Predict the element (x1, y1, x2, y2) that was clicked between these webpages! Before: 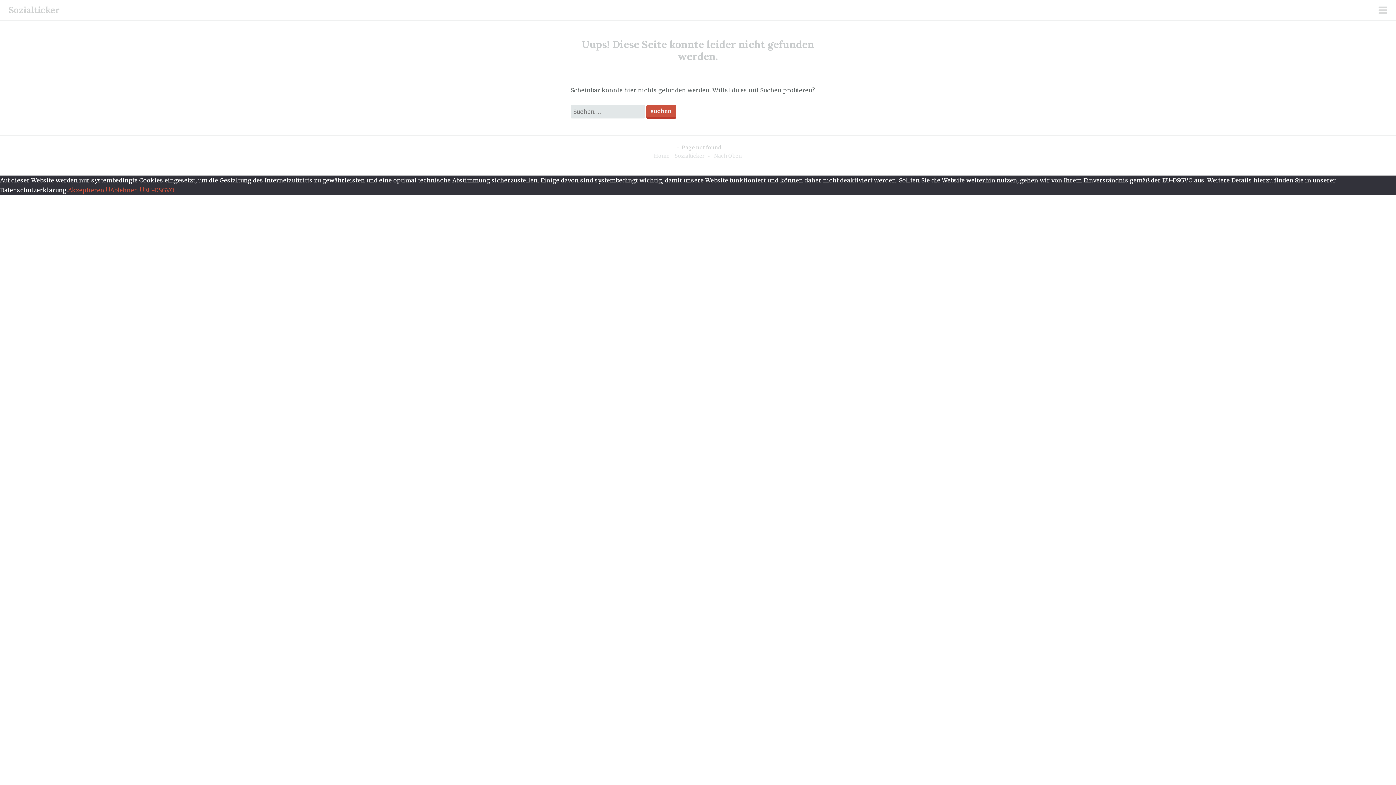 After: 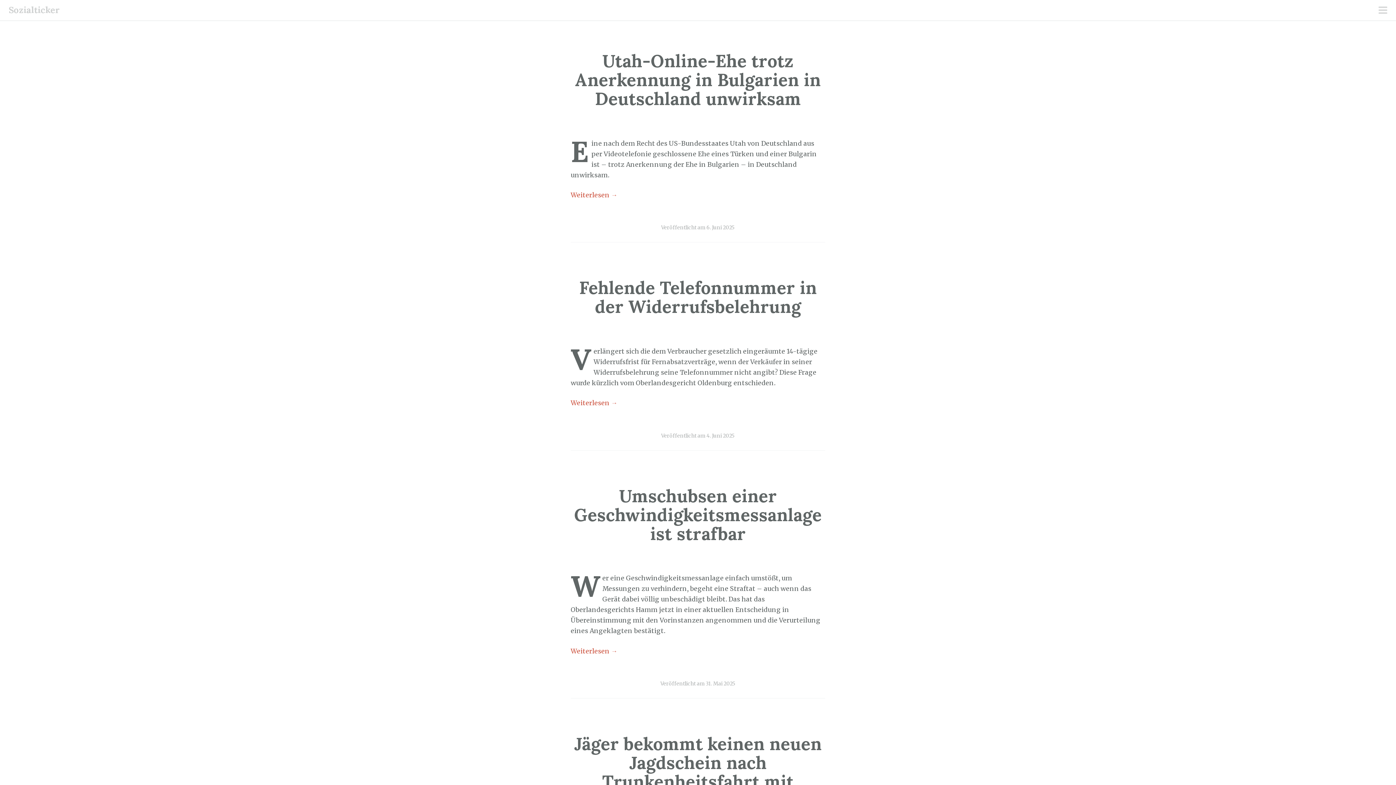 Action: bbox: (8, 4, 59, 15) label: Sozialticker